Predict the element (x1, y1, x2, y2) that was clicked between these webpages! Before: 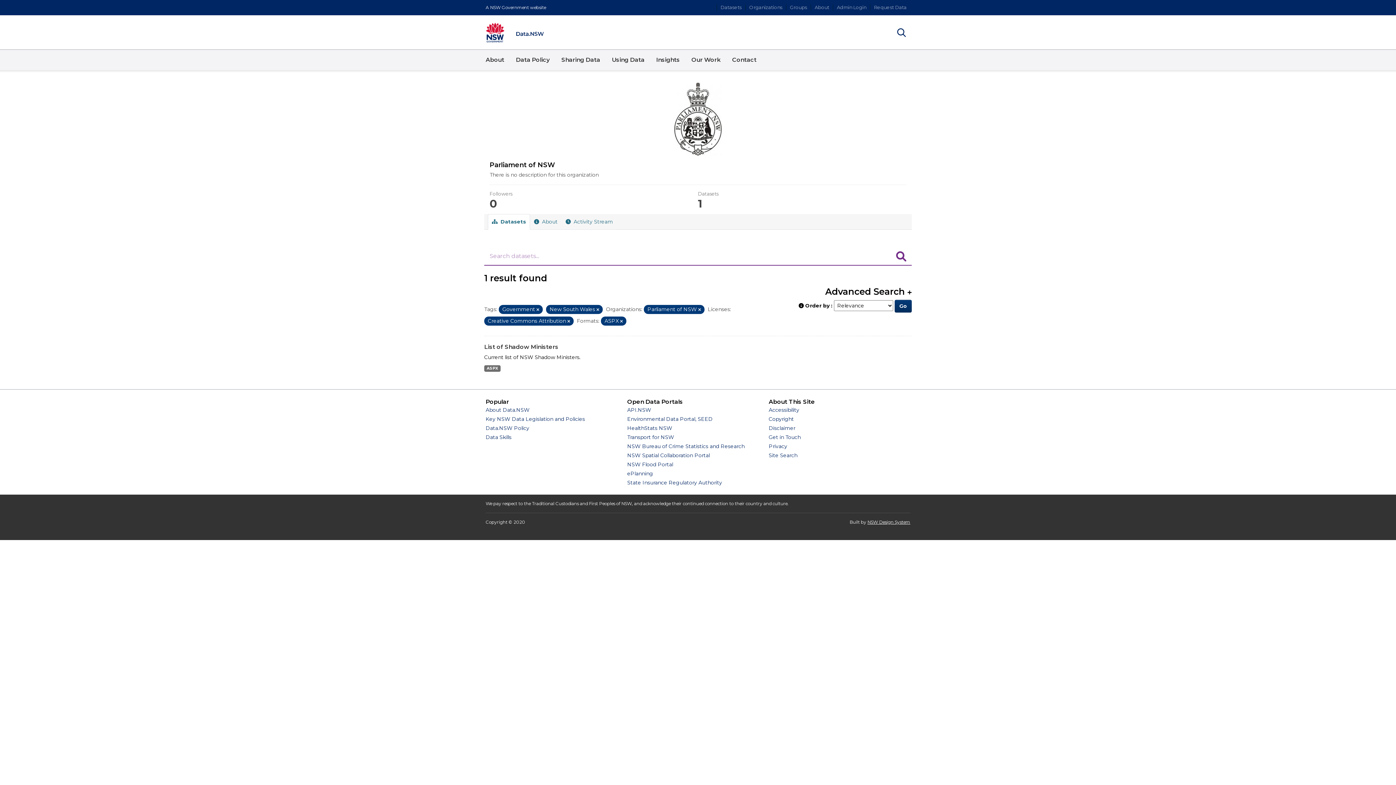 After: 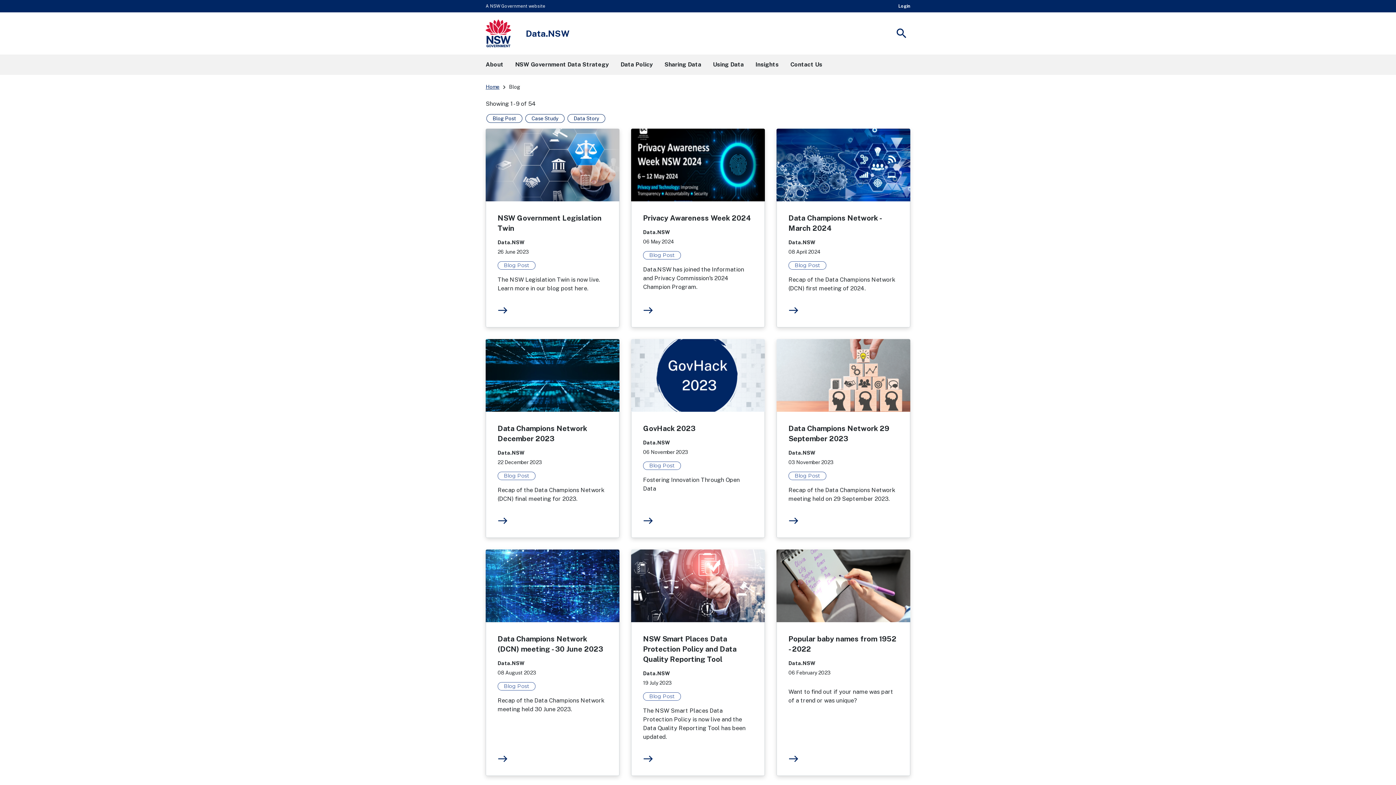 Action: bbox: (685, 49, 726, 70) label: Our Work